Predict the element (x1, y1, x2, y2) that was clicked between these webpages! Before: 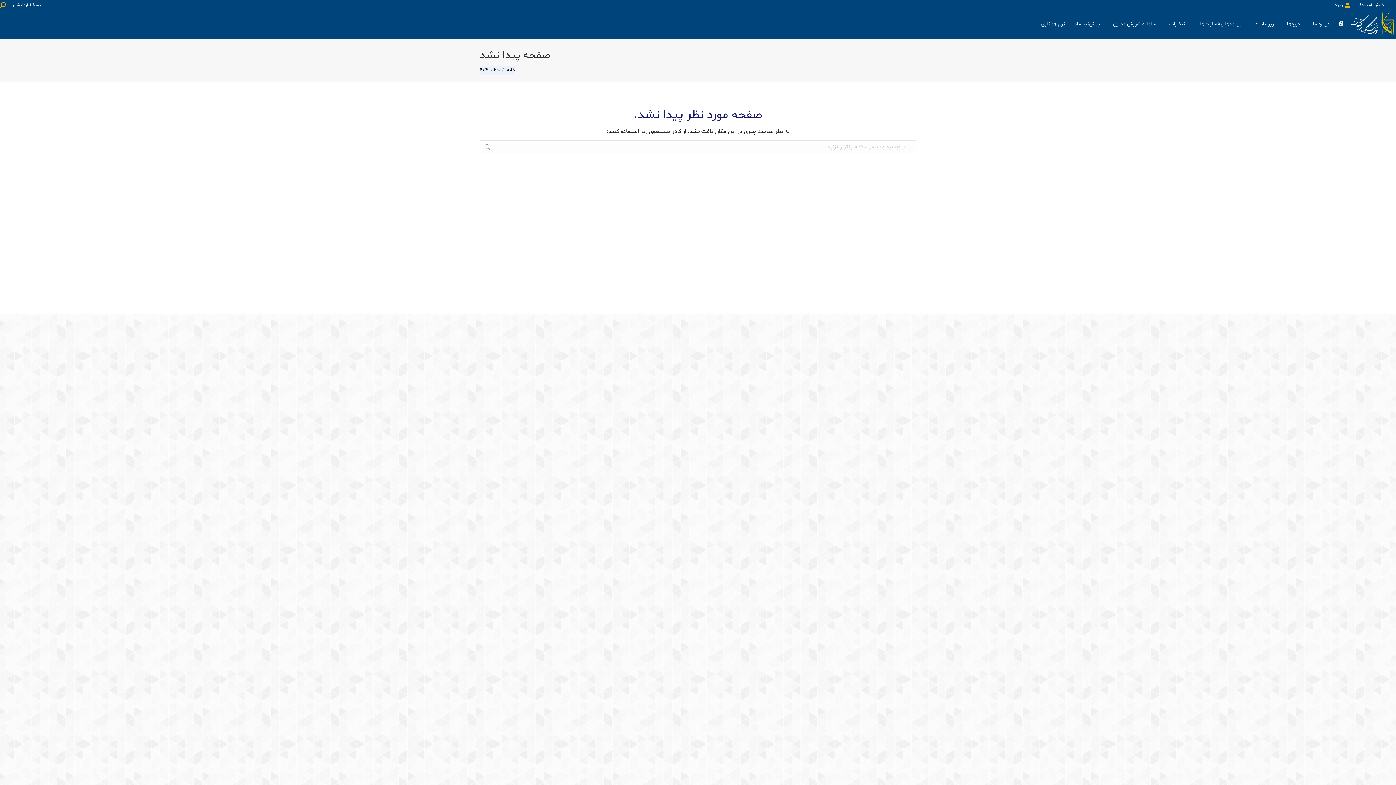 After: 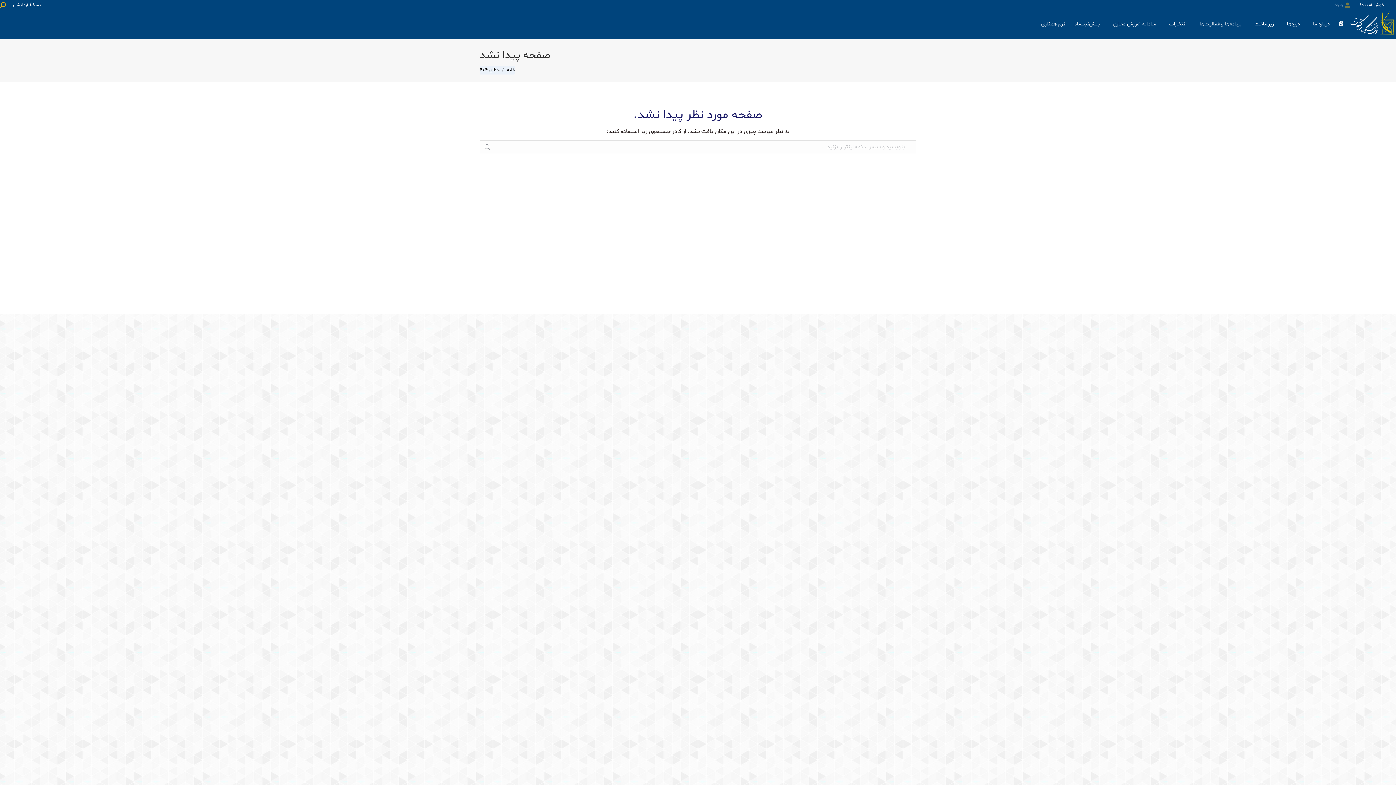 Action: label: ورود bbox: (1334, 1, 1352, 8)